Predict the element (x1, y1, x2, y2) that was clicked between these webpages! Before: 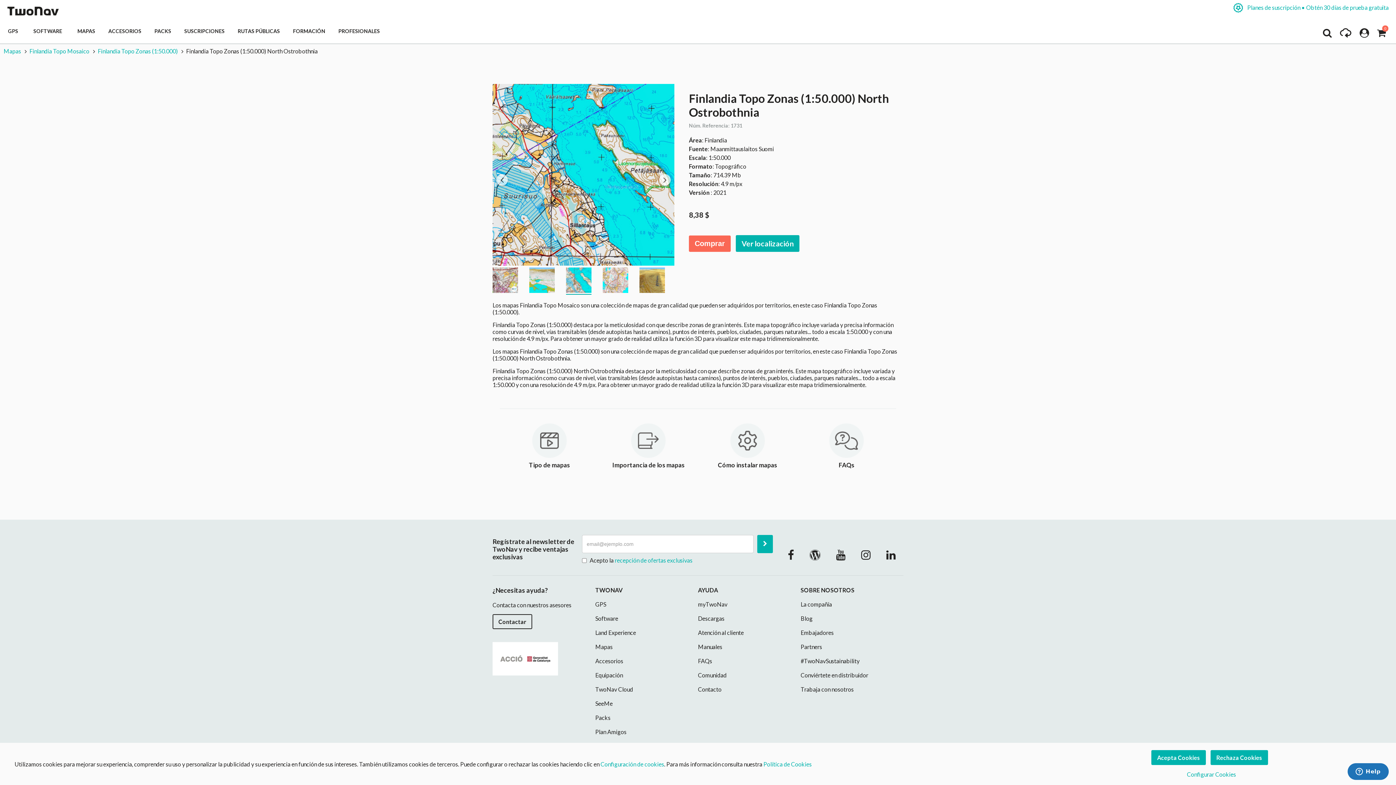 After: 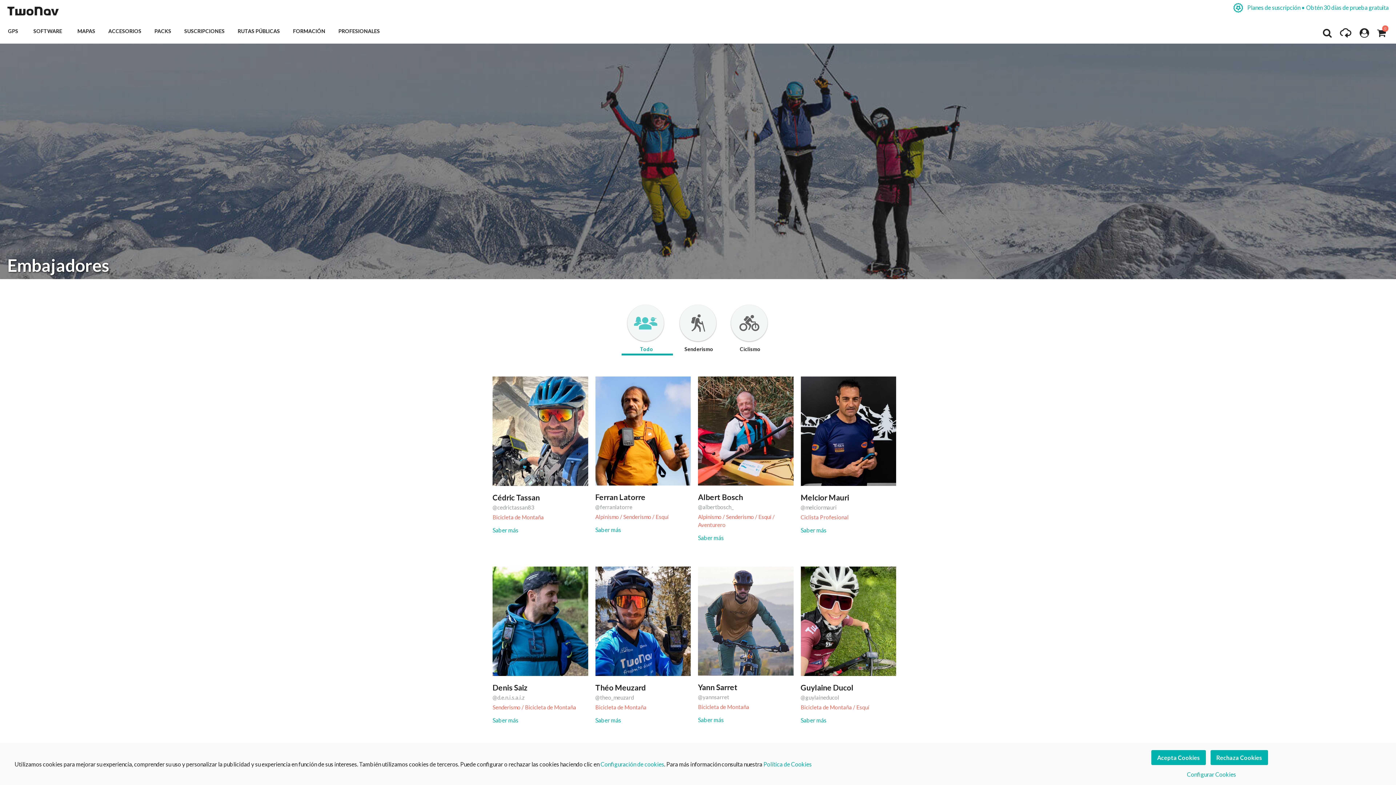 Action: label: Embajadores bbox: (800, 629, 834, 636)